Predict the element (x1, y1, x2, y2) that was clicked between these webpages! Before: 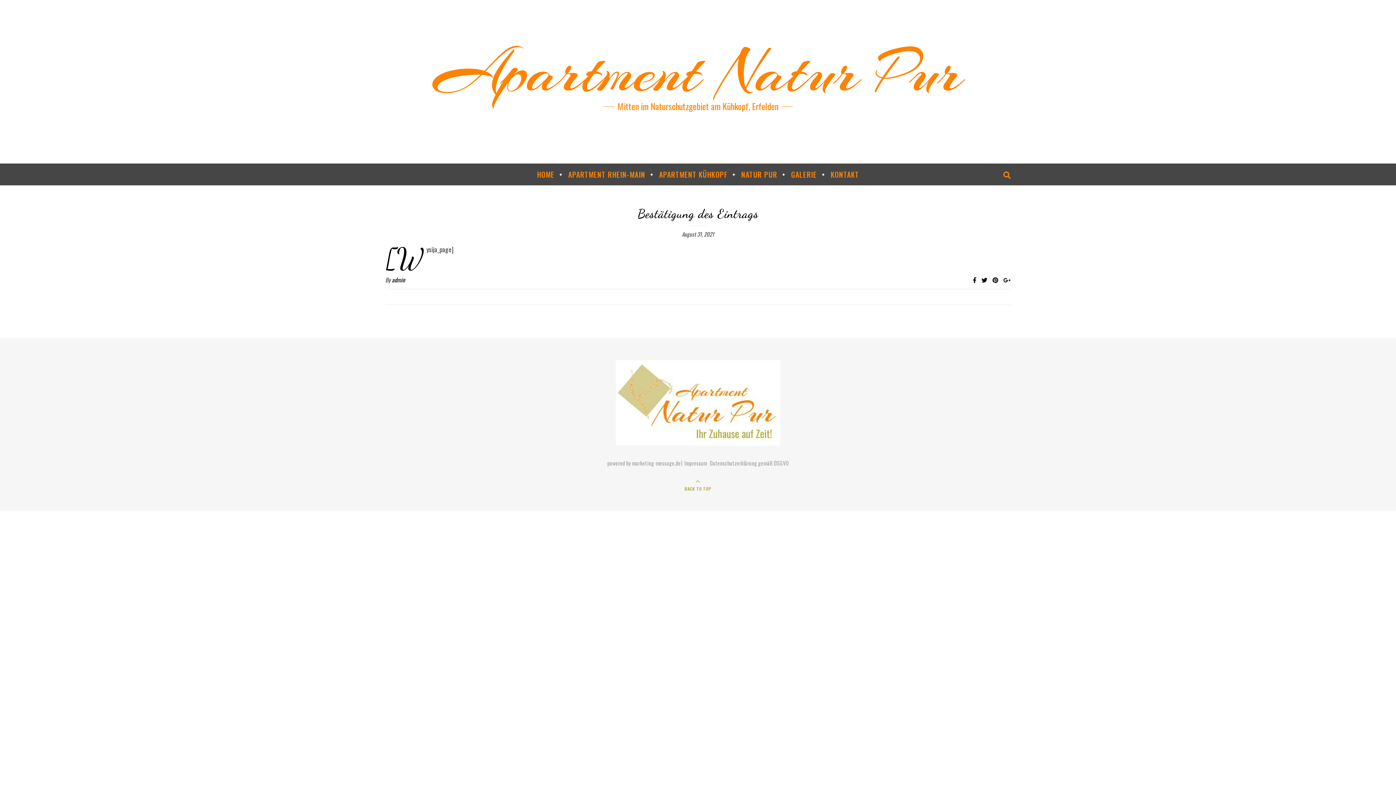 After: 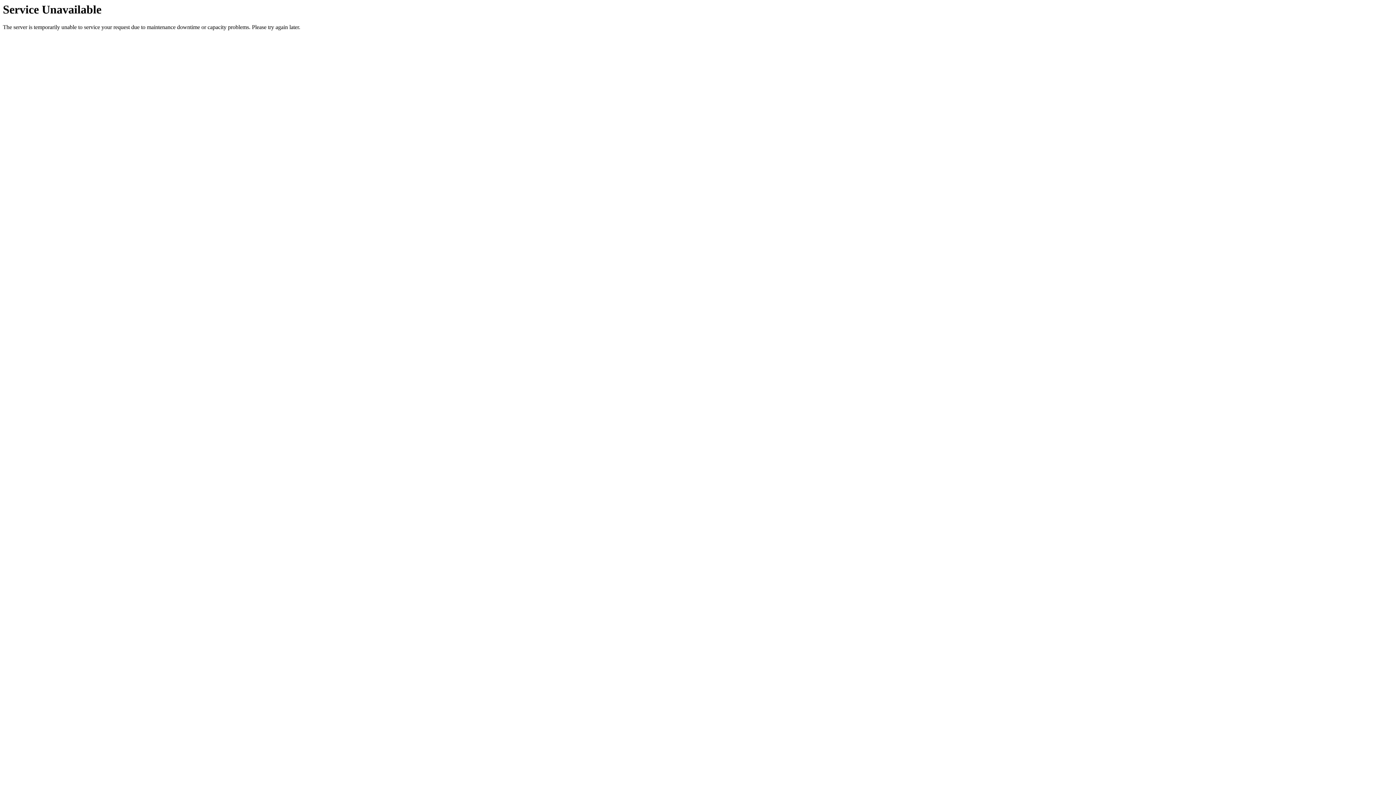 Action: label: admin bbox: (392, 275, 405, 284)